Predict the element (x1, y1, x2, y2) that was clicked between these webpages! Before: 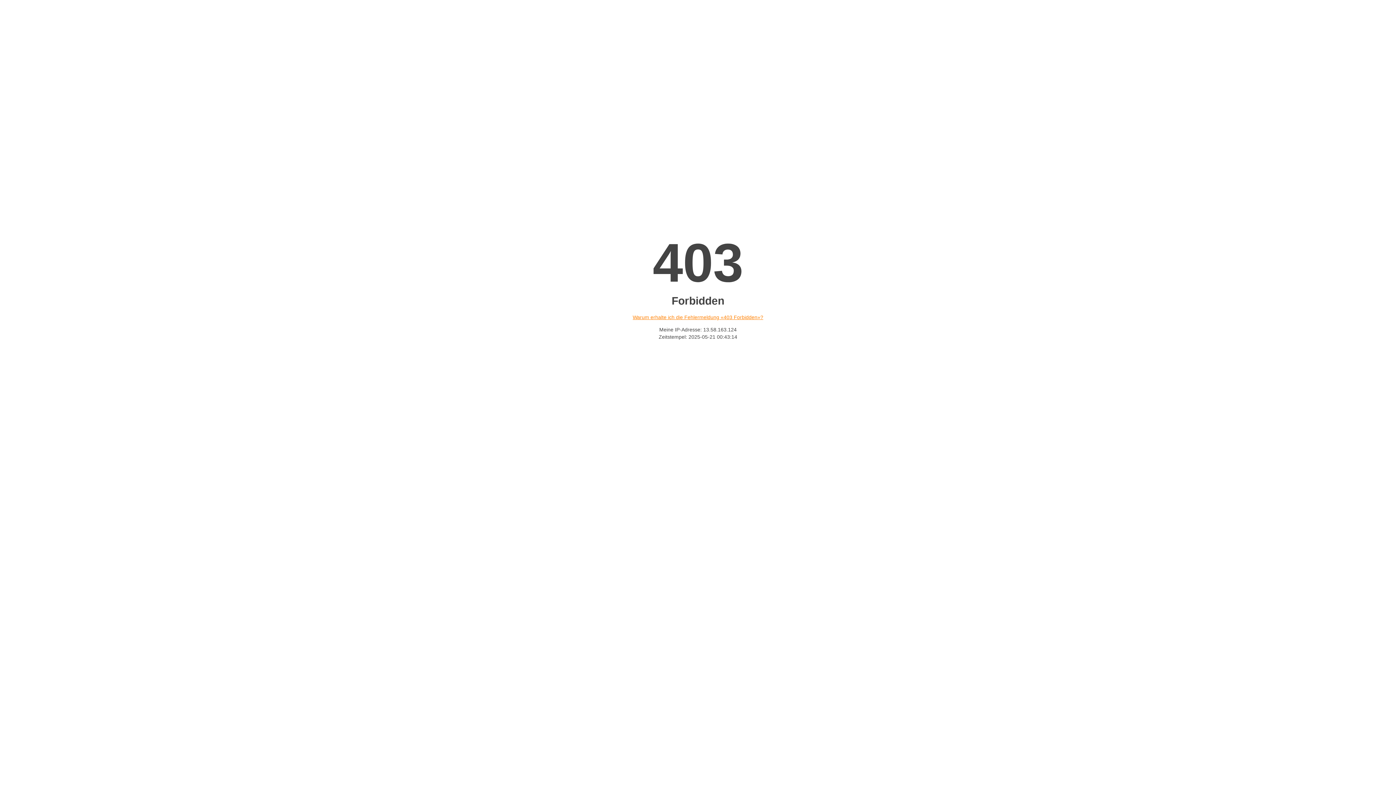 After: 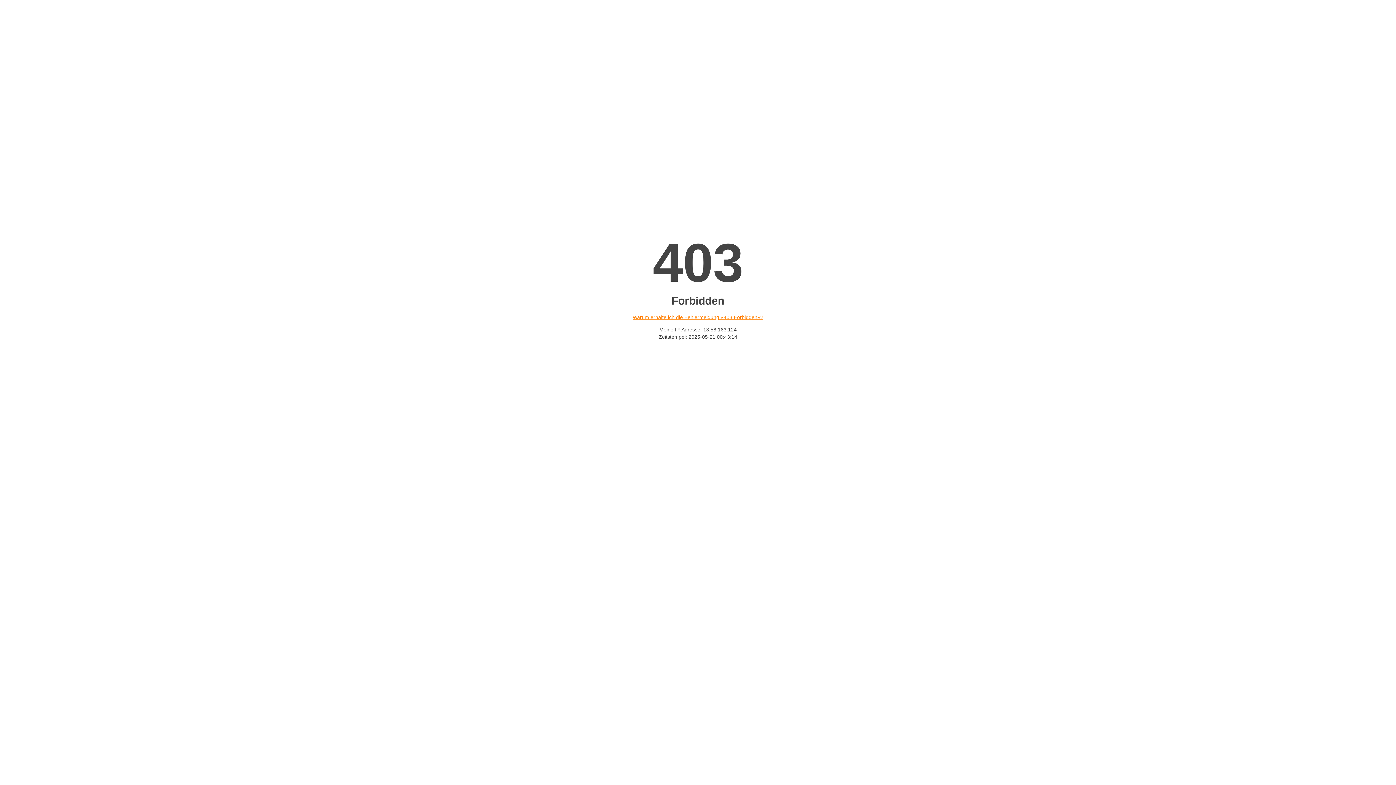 Action: bbox: (632, 314, 763, 320) label: Warum erhalte ich die Fehlermeldung «403 Forbidden»?